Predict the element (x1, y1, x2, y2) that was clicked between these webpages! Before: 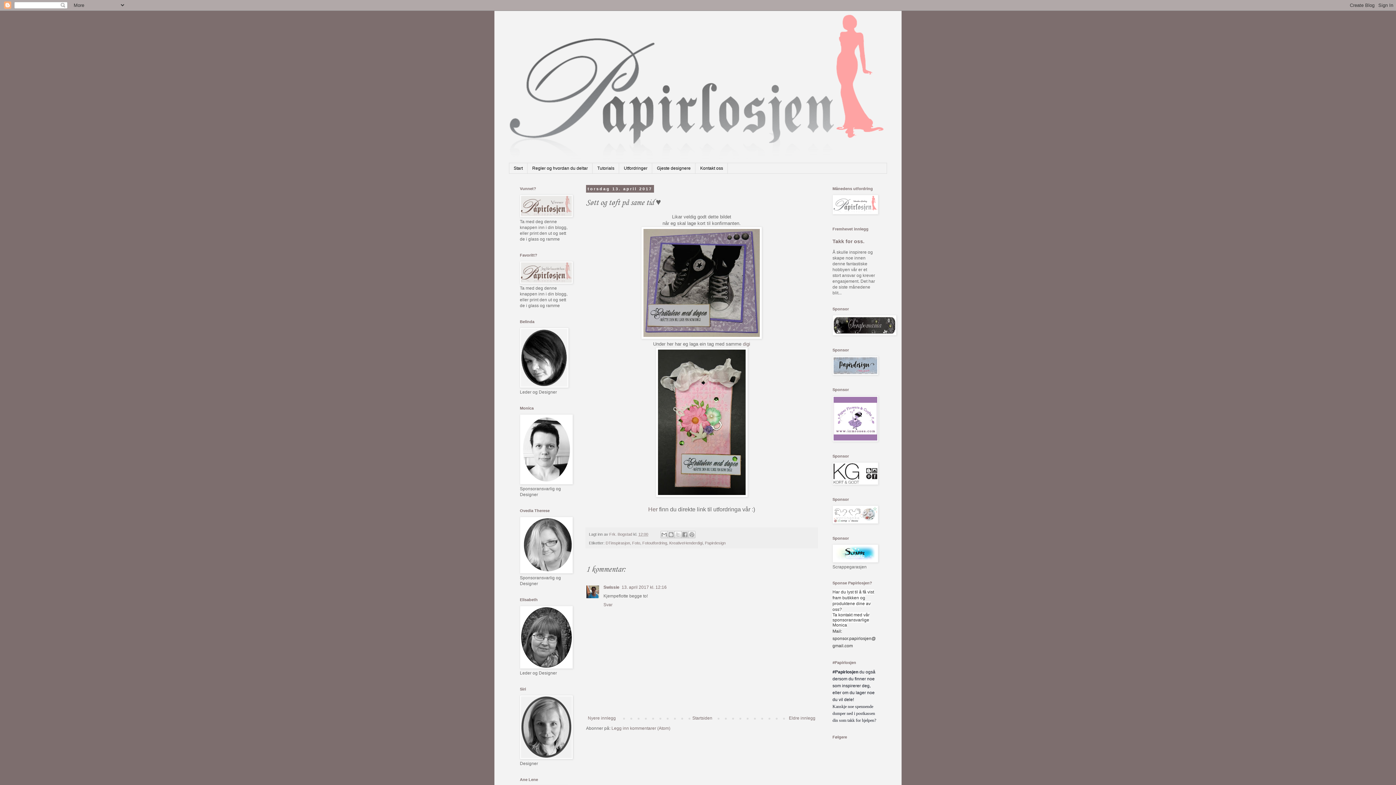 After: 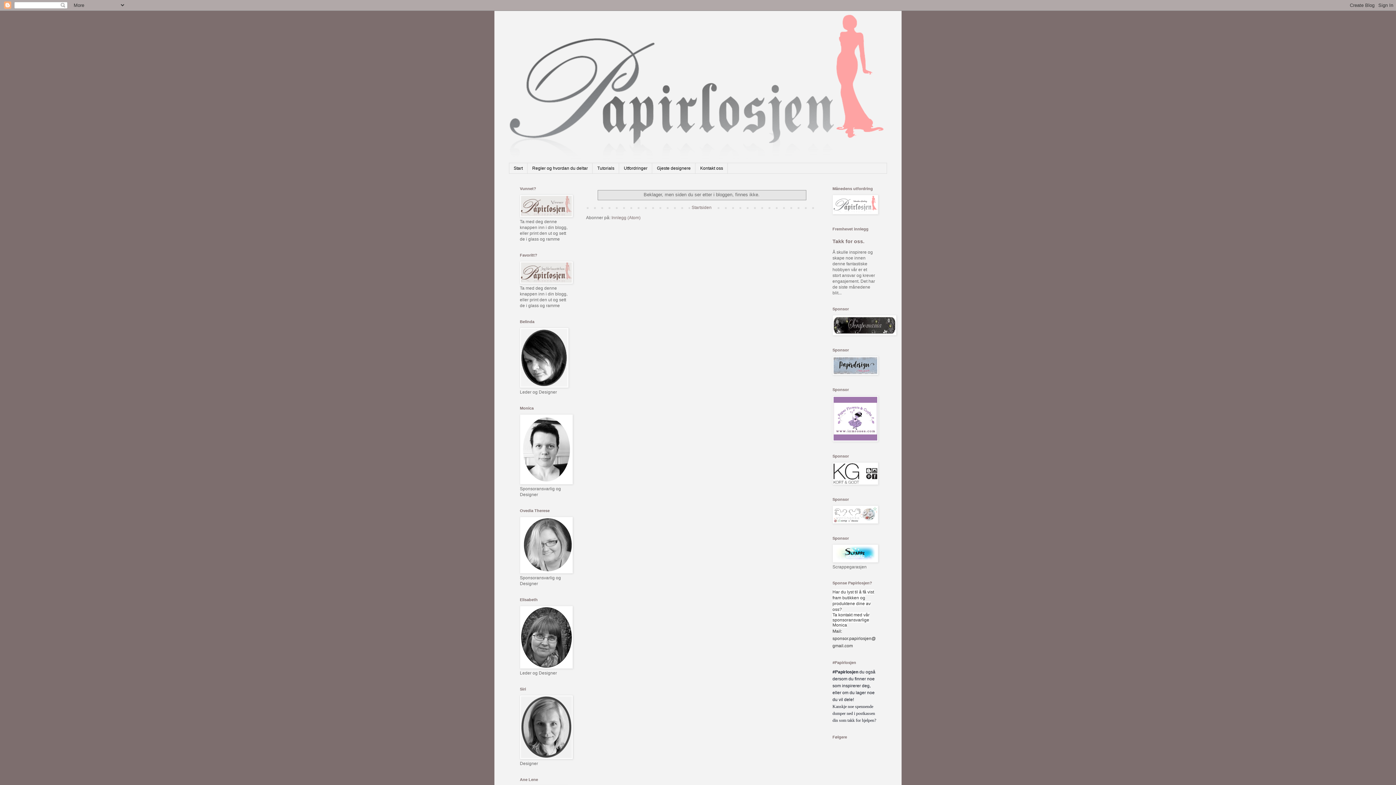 Action: bbox: (832, 437, 878, 443)